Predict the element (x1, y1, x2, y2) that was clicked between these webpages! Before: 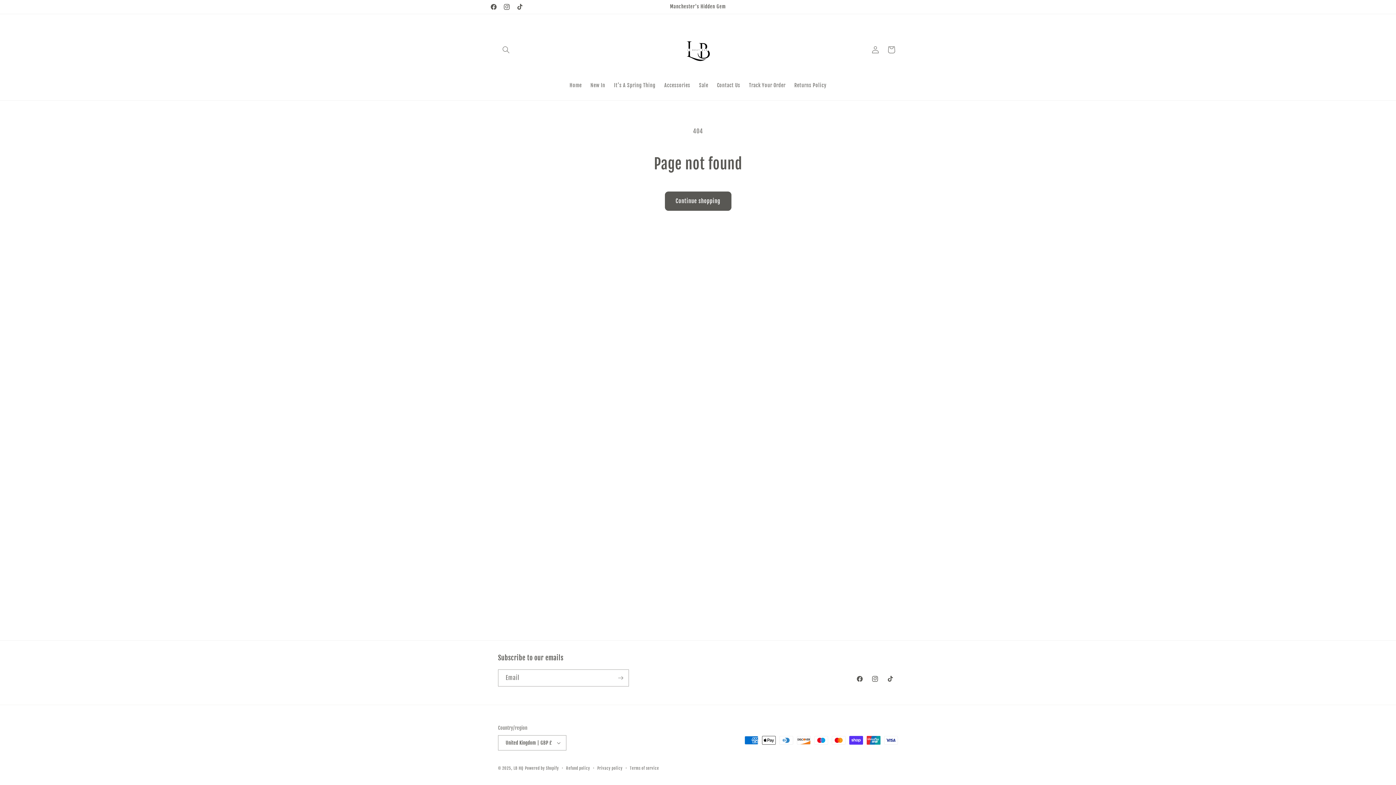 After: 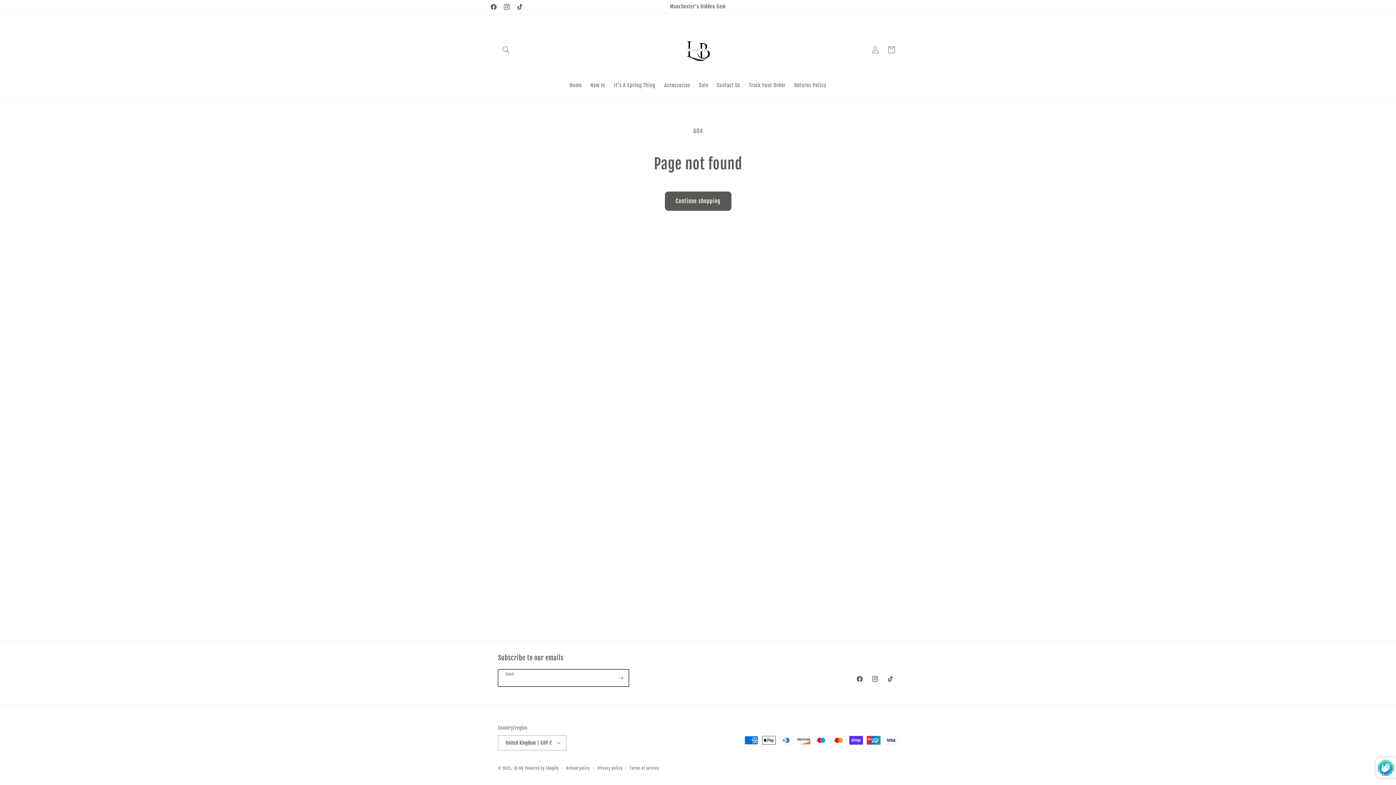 Action: bbox: (612, 669, 628, 686) label: Subscribe